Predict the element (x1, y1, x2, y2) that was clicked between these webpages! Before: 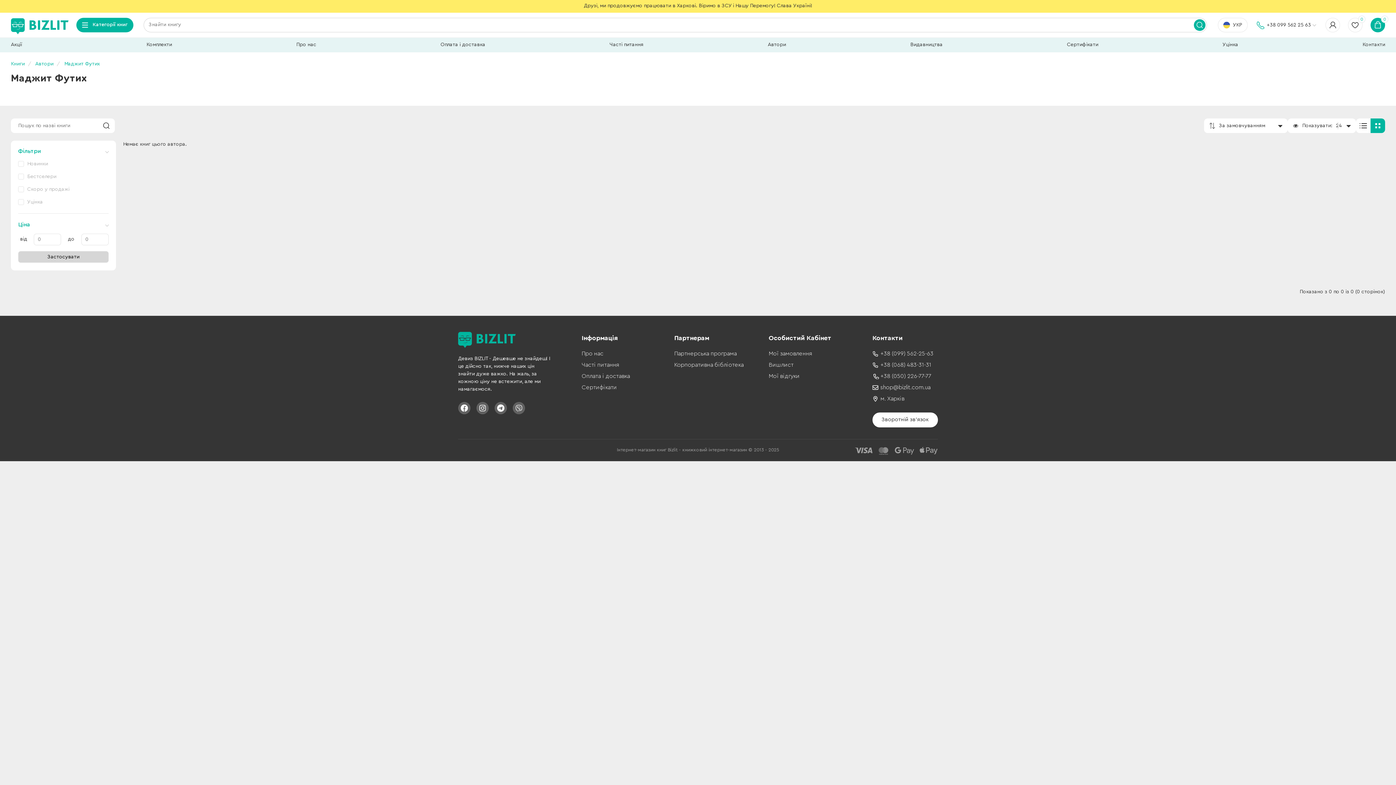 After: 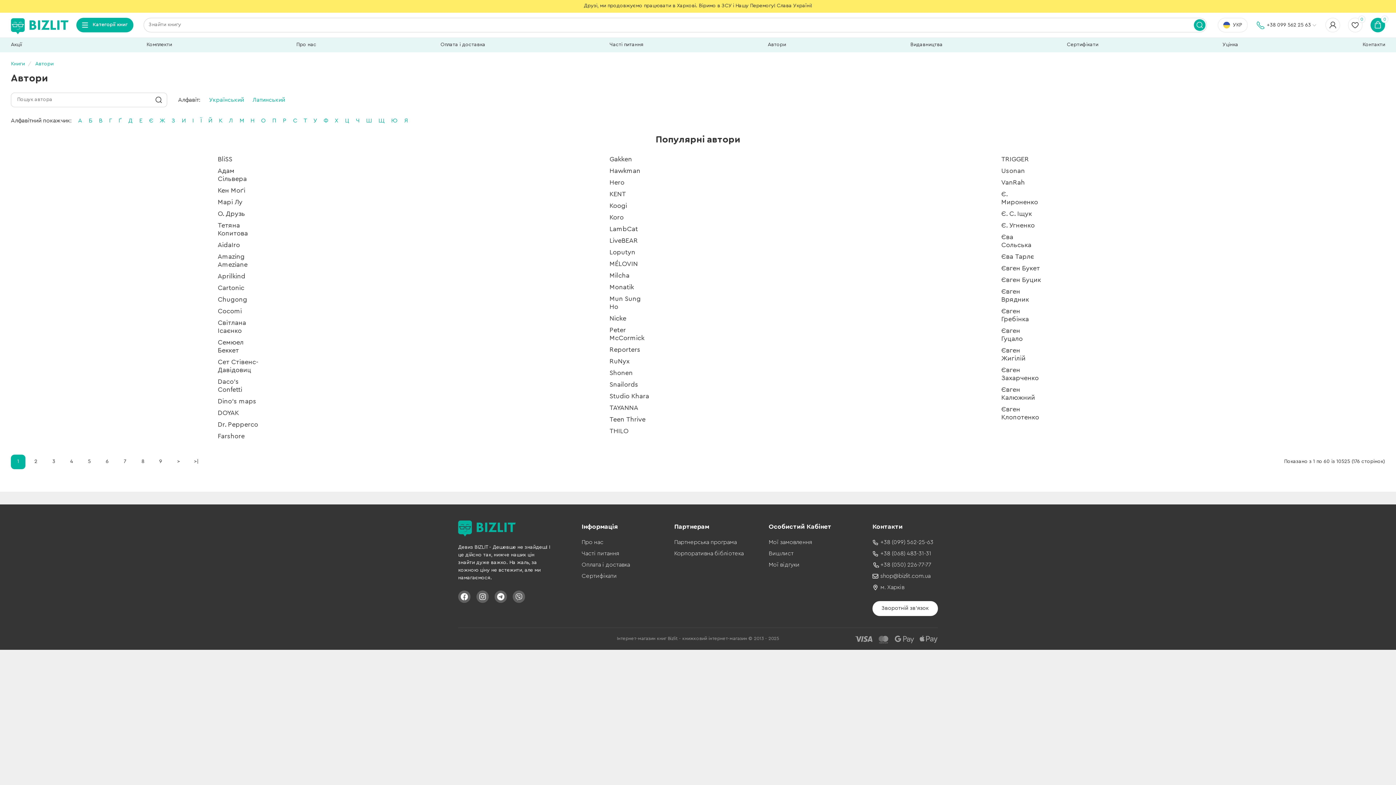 Action: label: Автори bbox: (768, 42, 786, 47)